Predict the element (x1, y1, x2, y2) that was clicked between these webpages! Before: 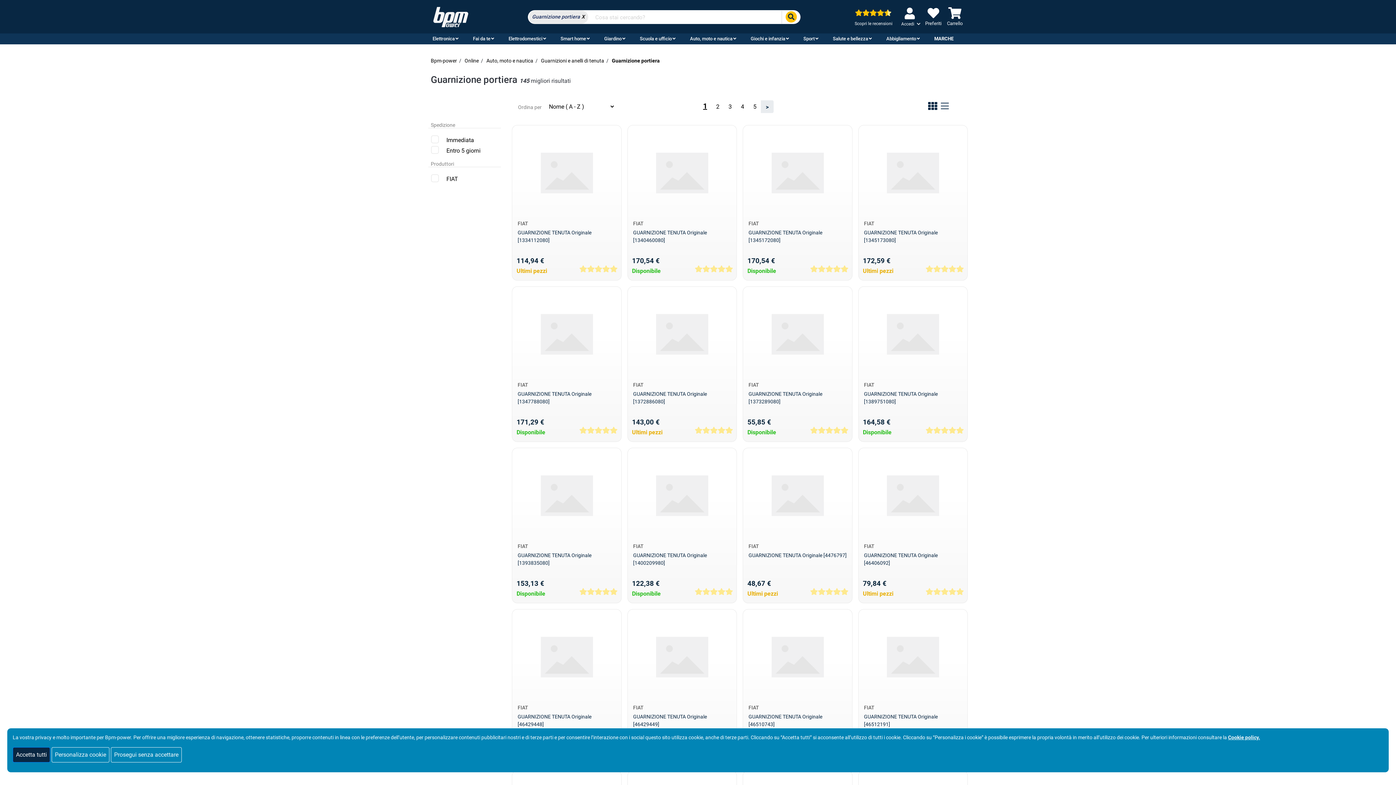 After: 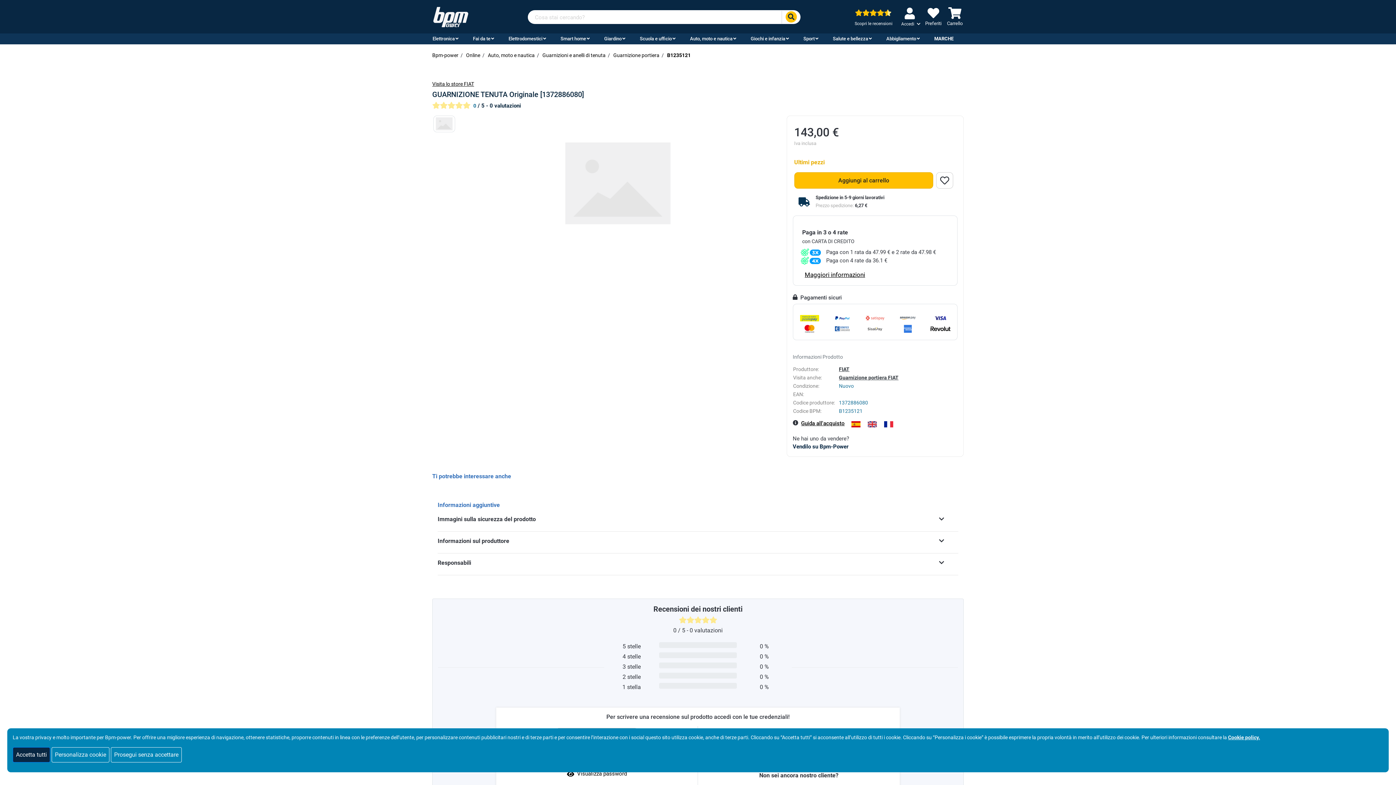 Action: label: GUARNIZIONE TENUTA Originale [1372886080] bbox: (633, 390, 733, 405)